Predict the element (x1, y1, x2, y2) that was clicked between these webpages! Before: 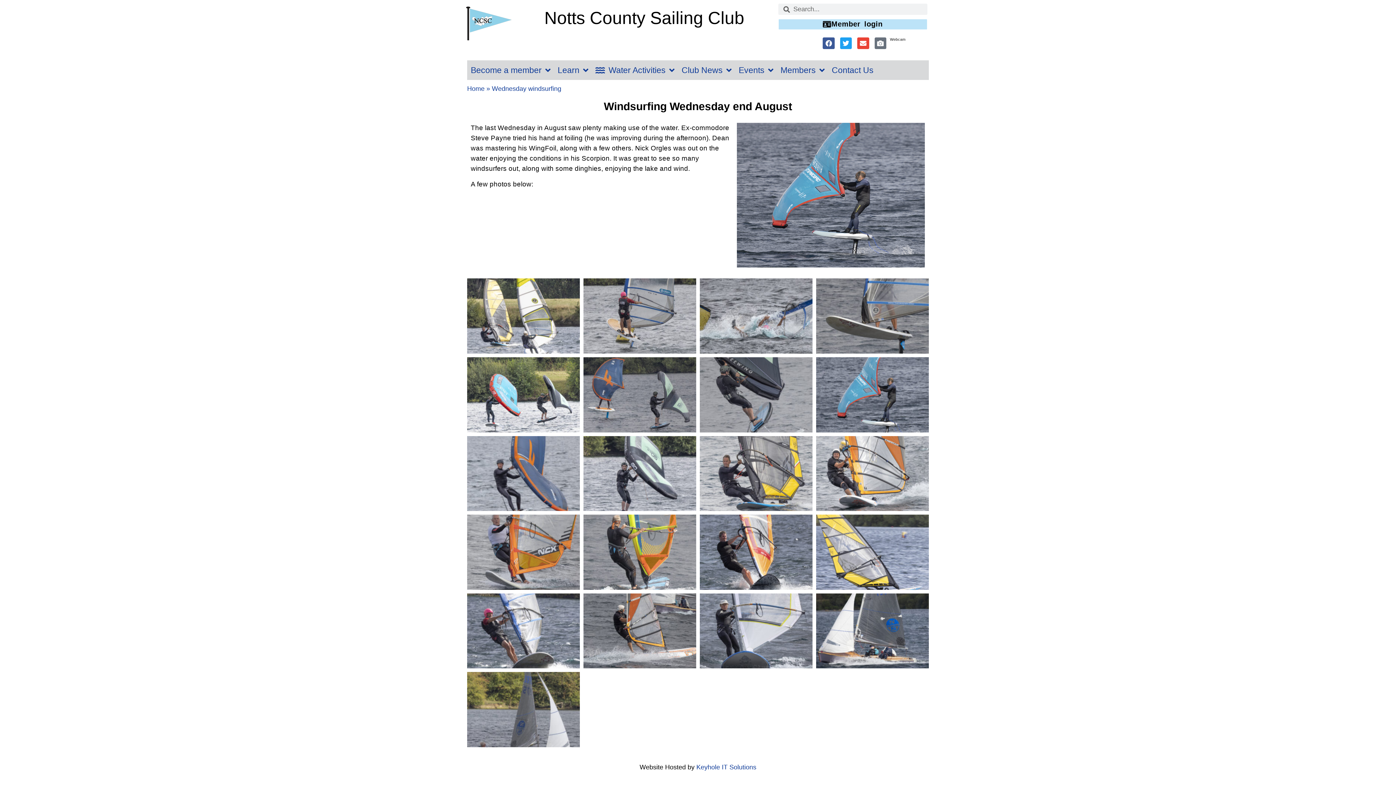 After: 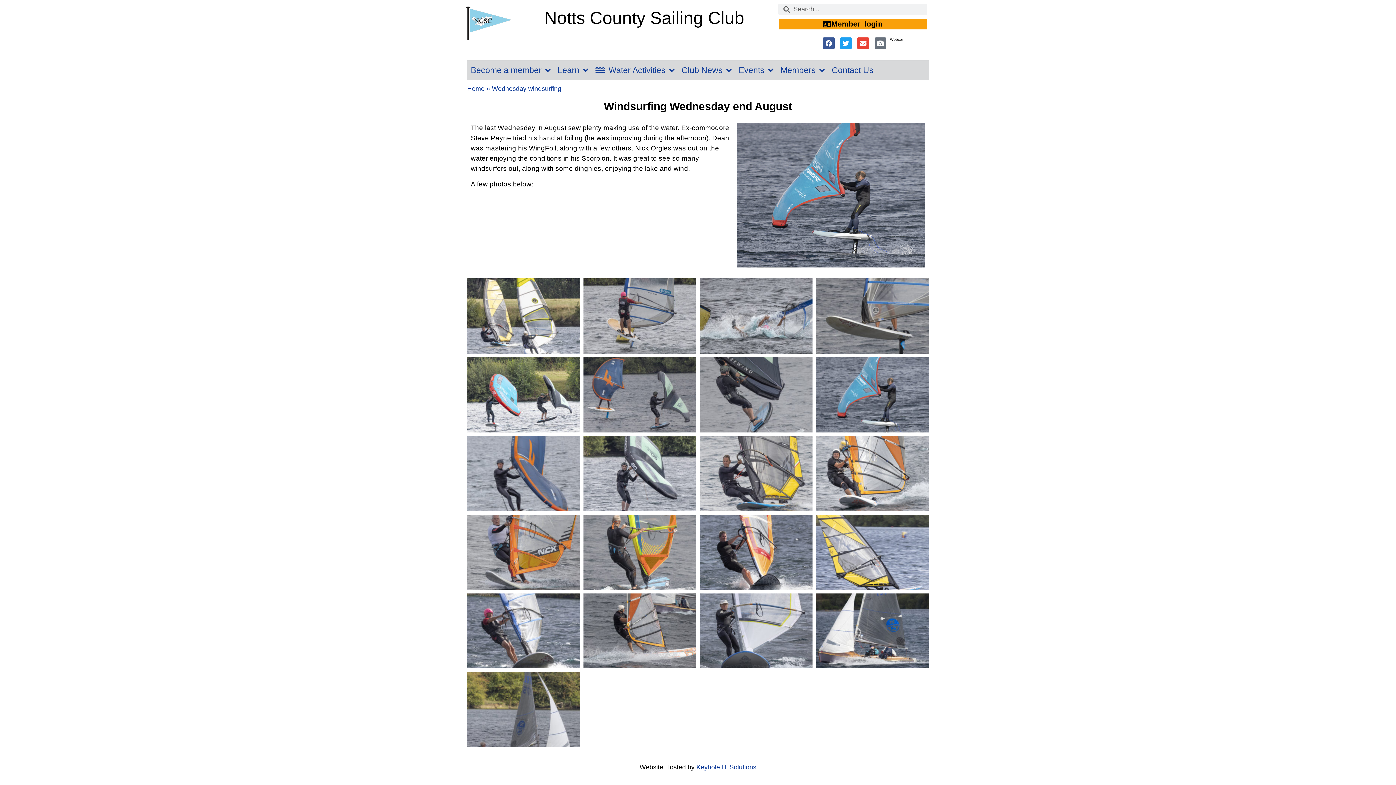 Action: label: Member login bbox: (778, 18, 927, 29)